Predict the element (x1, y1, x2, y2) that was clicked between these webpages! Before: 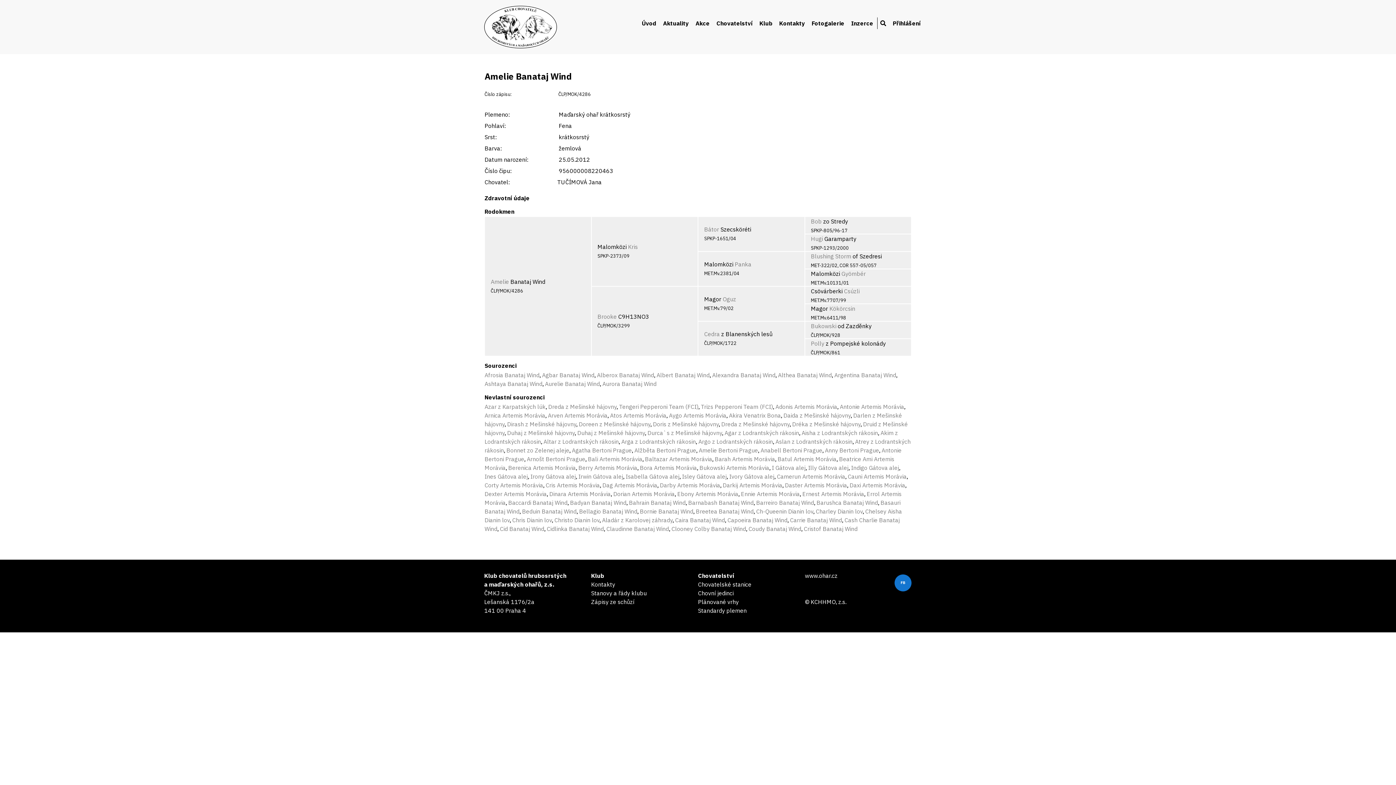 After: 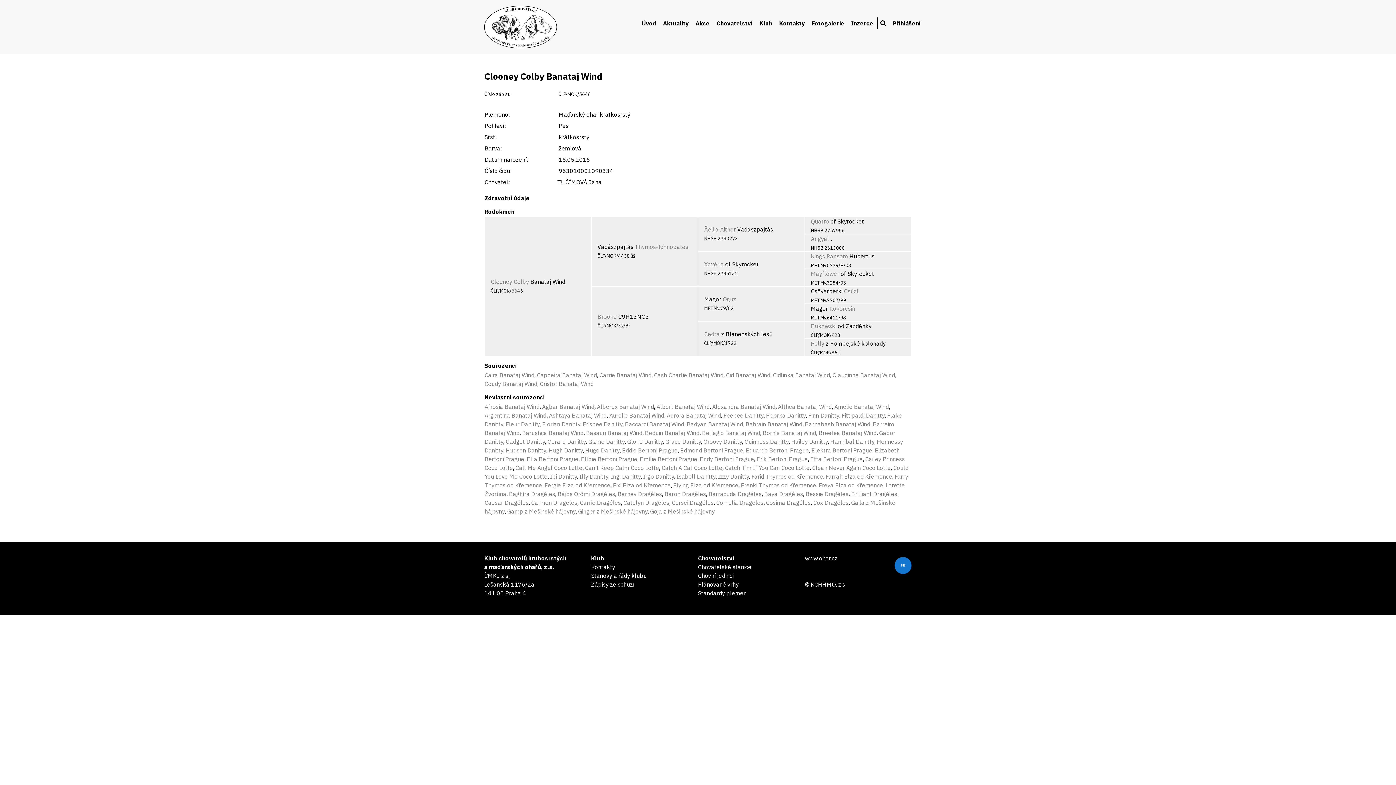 Action: bbox: (671, 525, 746, 532) label: Clooney Colby Banataj Wind